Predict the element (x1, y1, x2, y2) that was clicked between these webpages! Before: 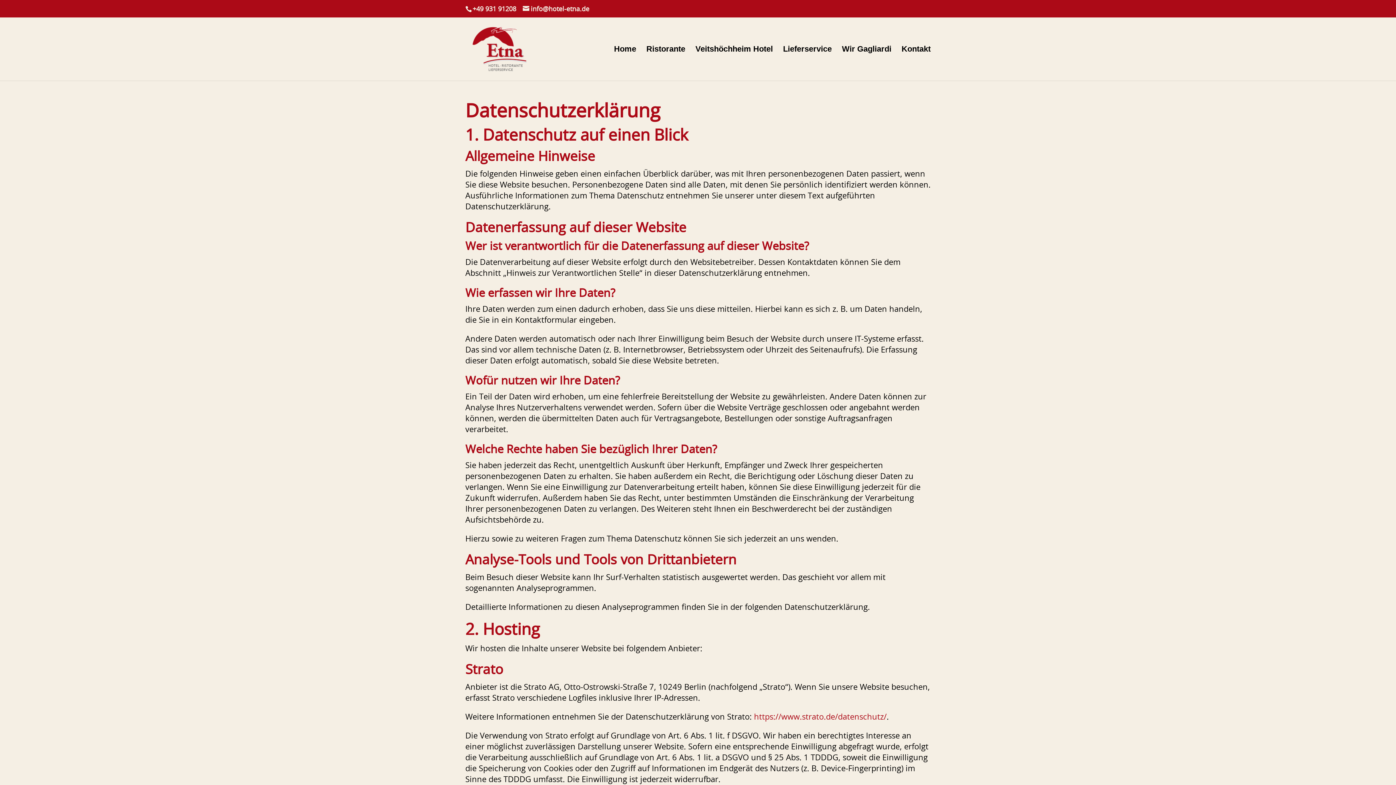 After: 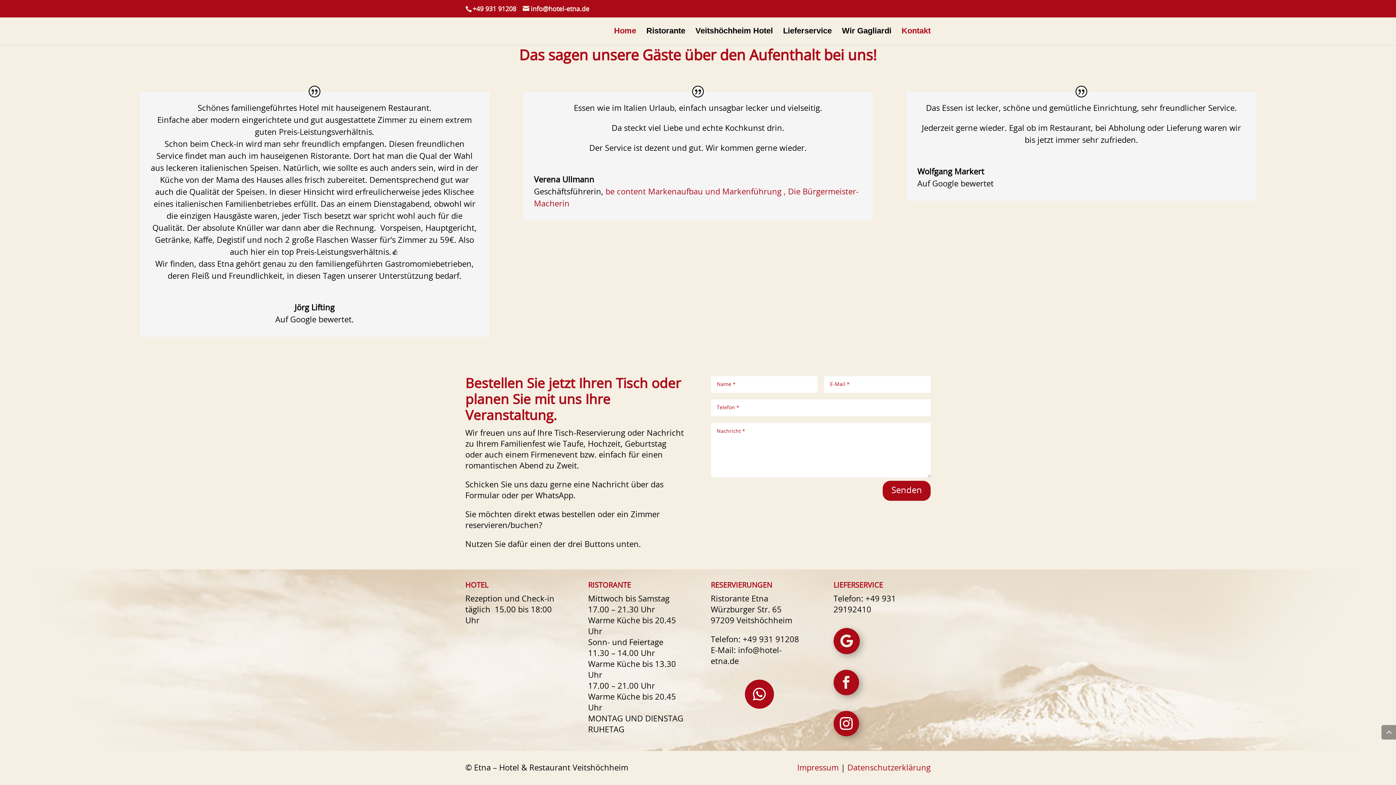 Action: label: Kontakt bbox: (901, 46, 930, 80)